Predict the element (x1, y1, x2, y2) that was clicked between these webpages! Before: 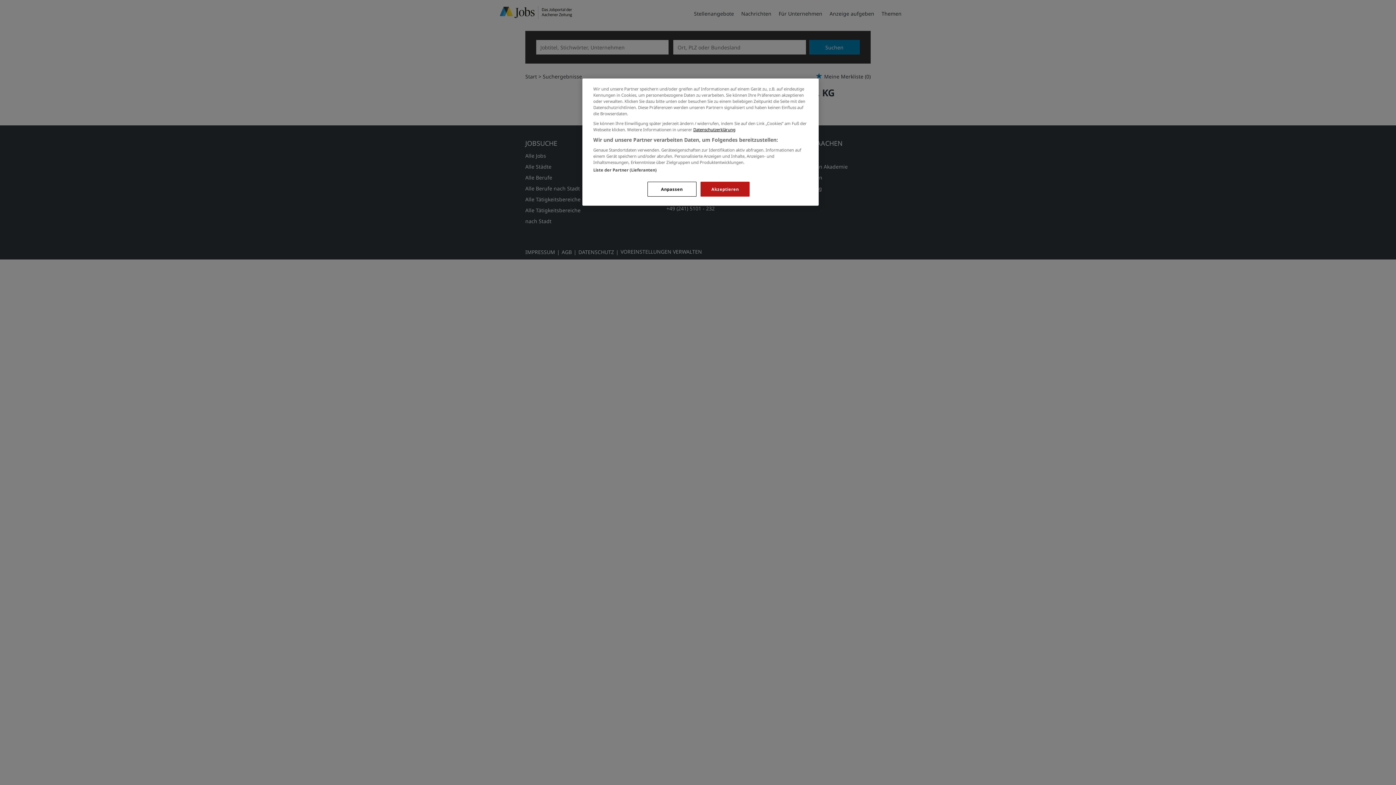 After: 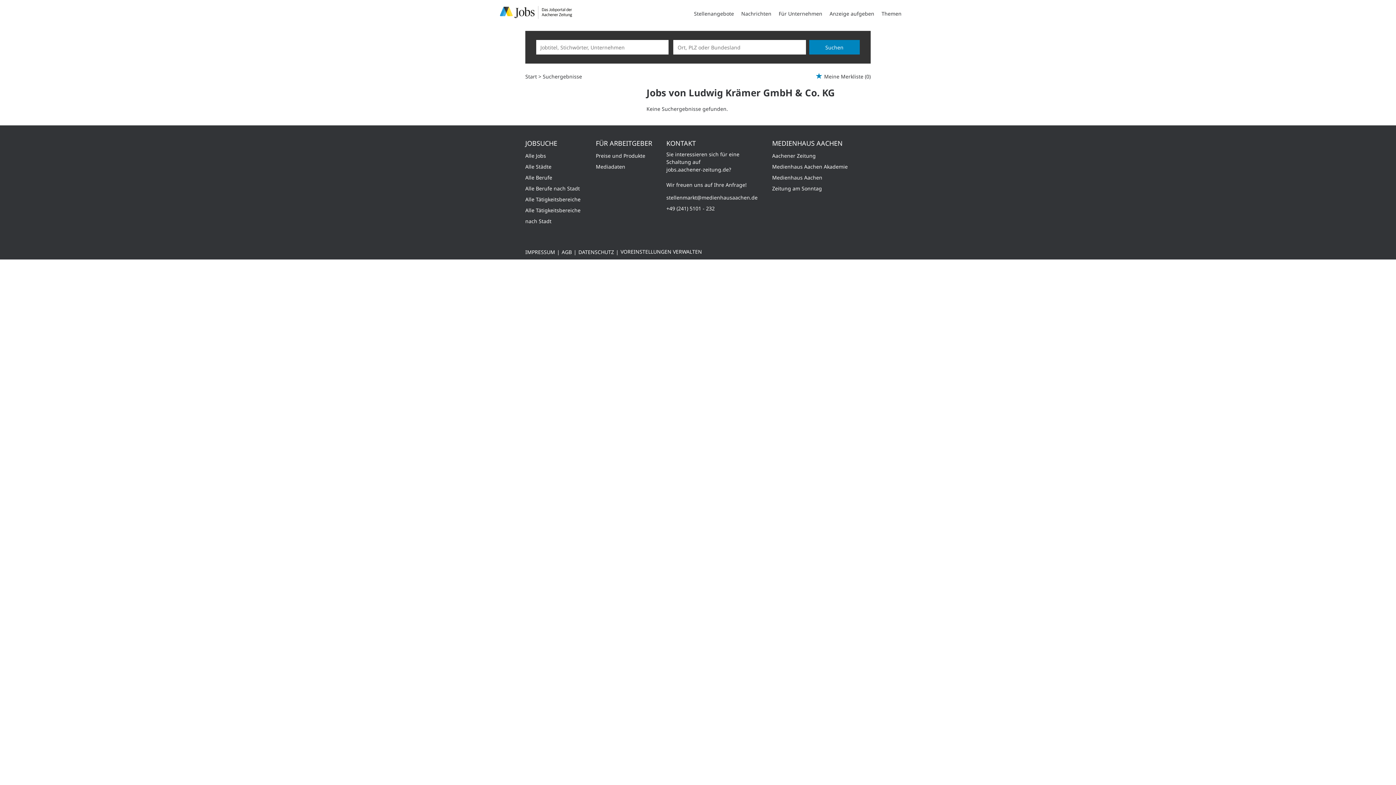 Action: bbox: (700, 181, 749, 196) label: Akzeptieren